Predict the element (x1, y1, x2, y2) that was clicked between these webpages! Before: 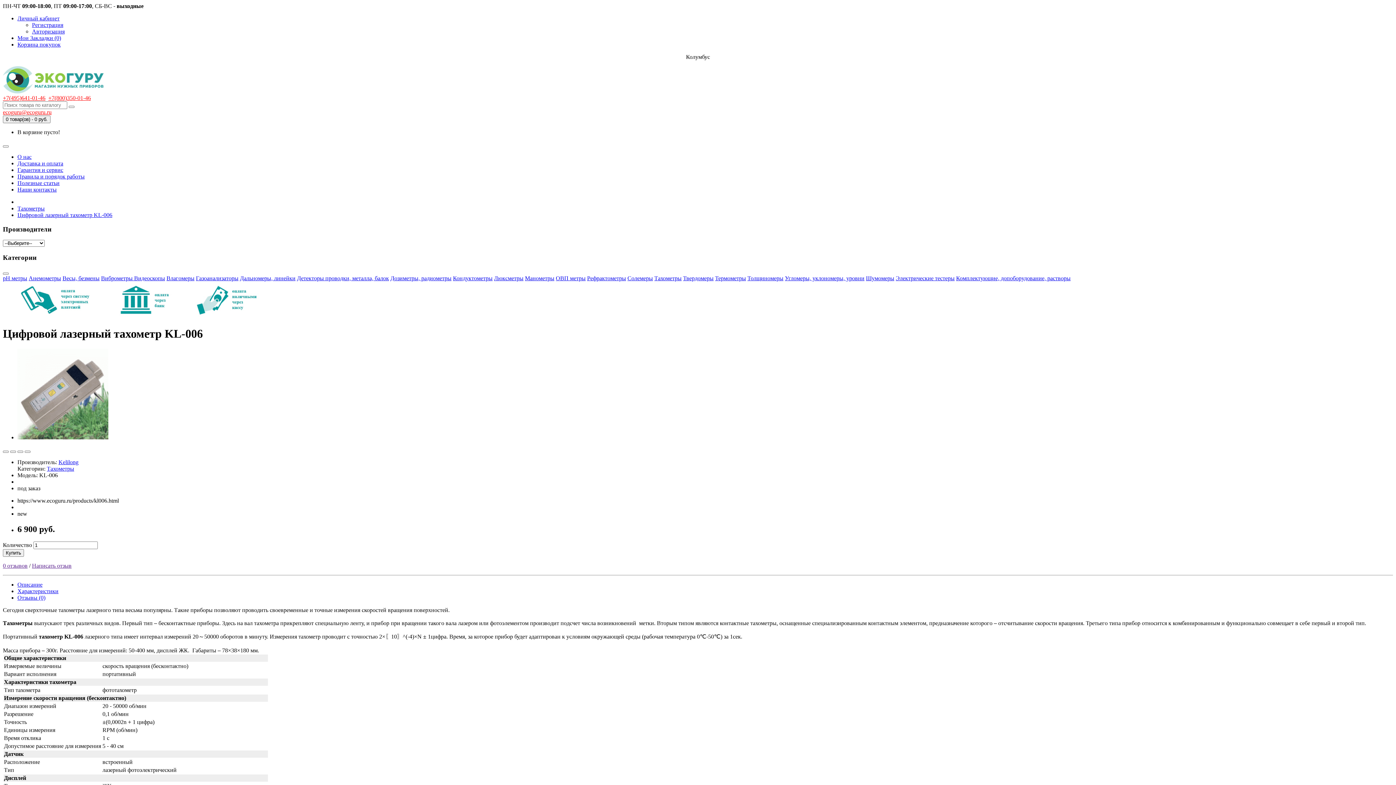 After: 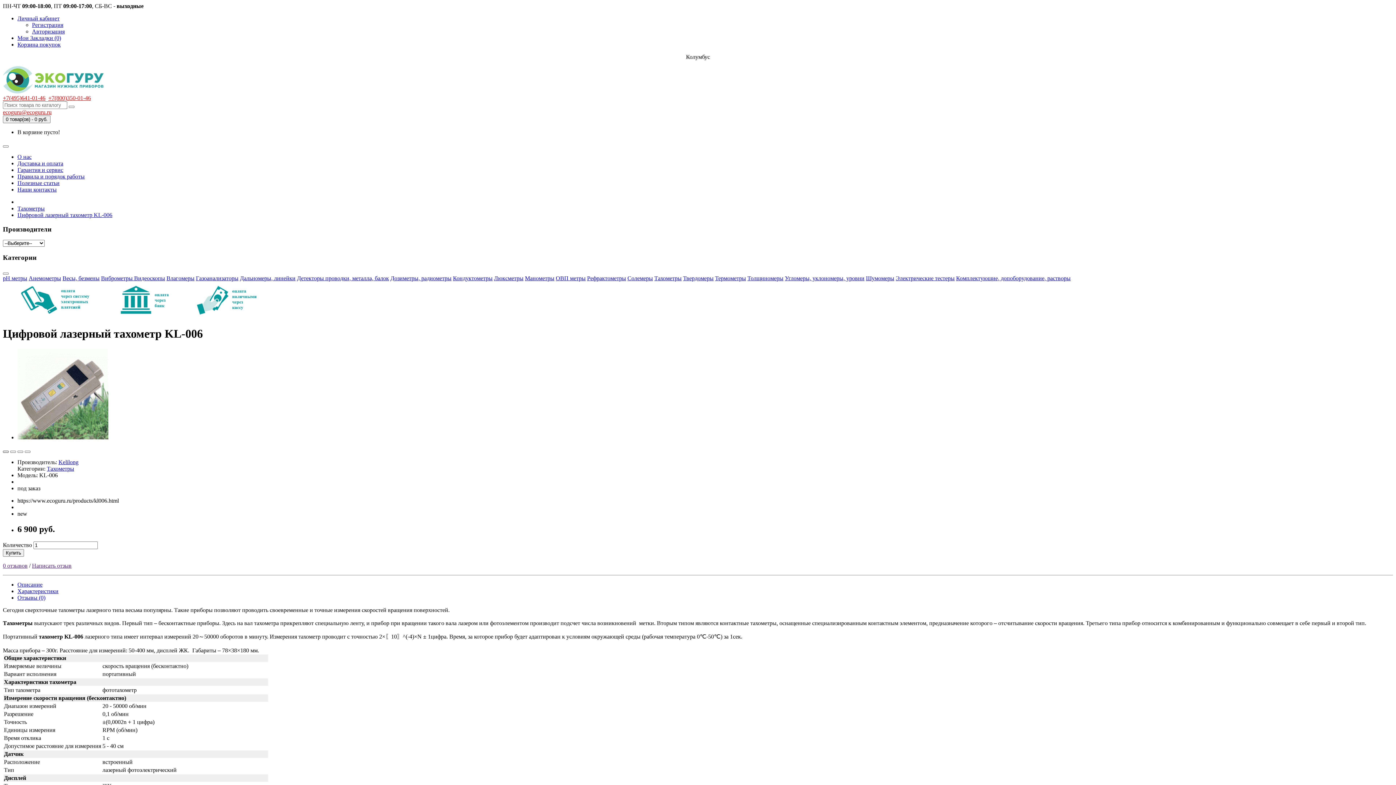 Action: bbox: (2, 450, 8, 453)